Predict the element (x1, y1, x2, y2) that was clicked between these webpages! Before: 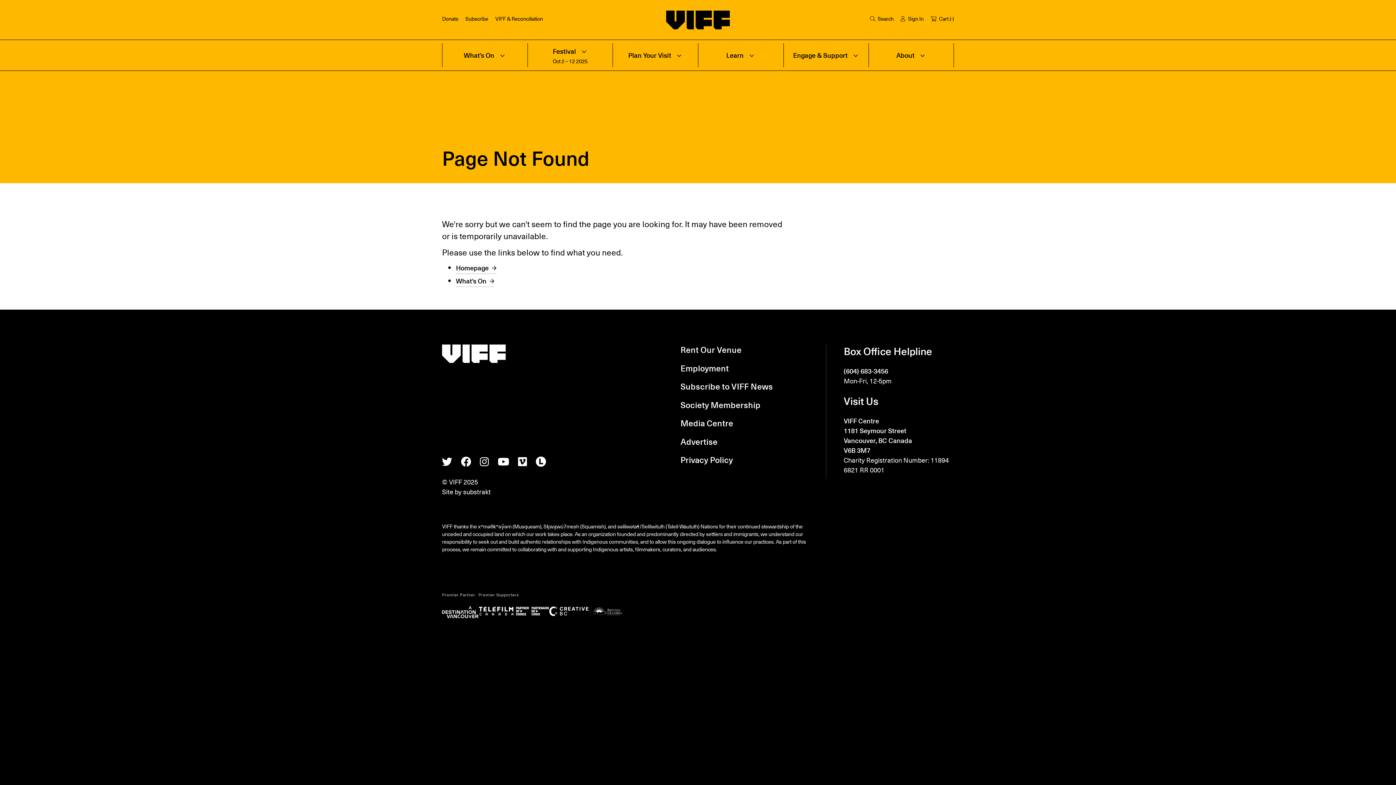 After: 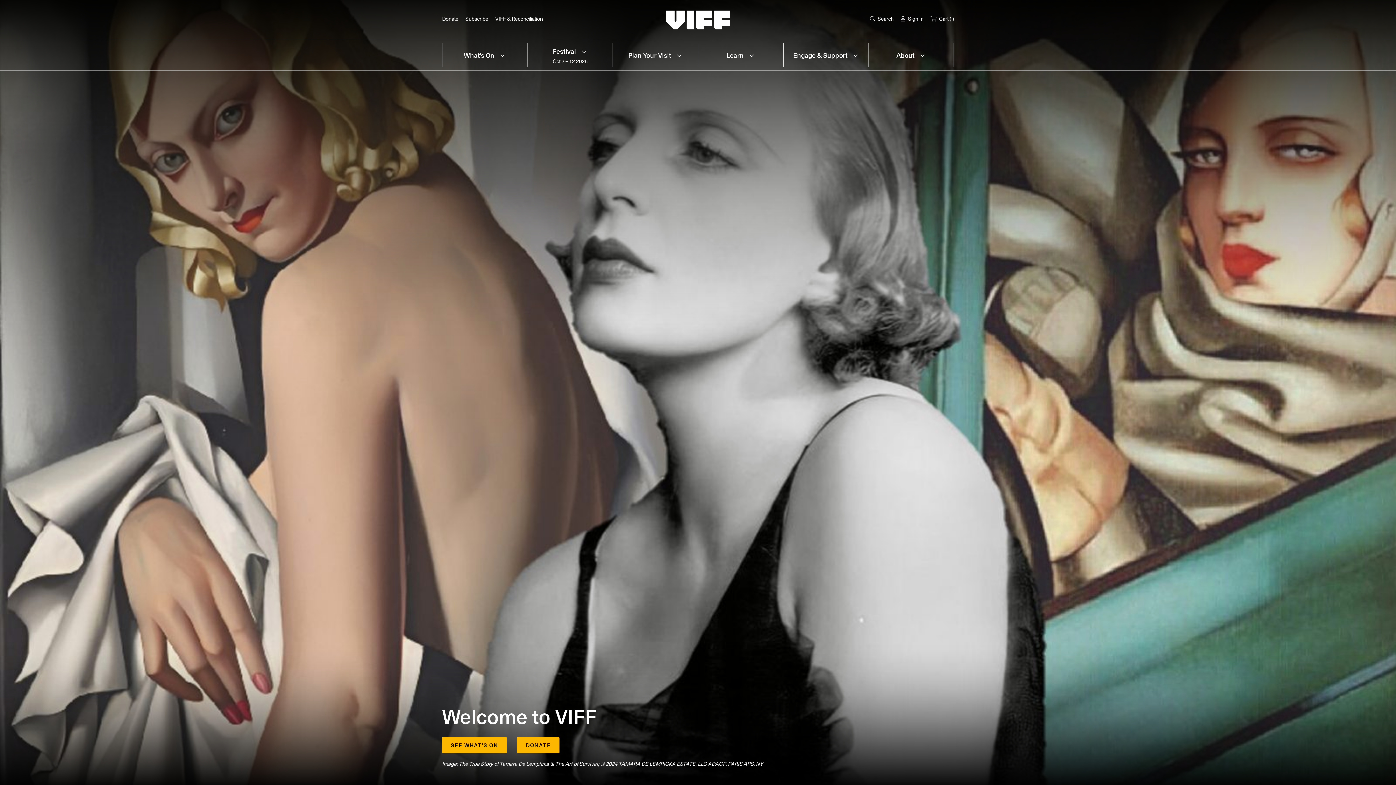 Action: label: Vancouver International Film Festival bbox: (442, 344, 505, 363)